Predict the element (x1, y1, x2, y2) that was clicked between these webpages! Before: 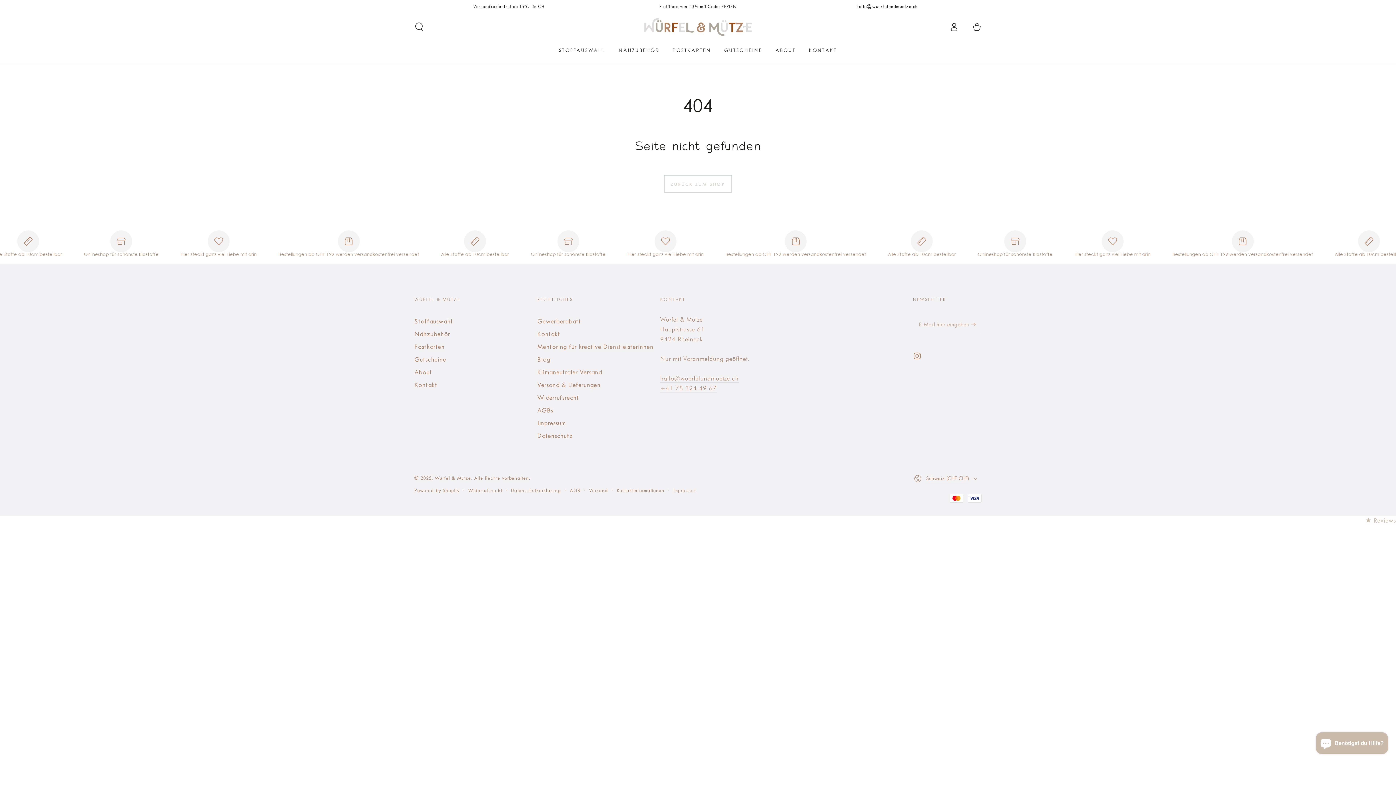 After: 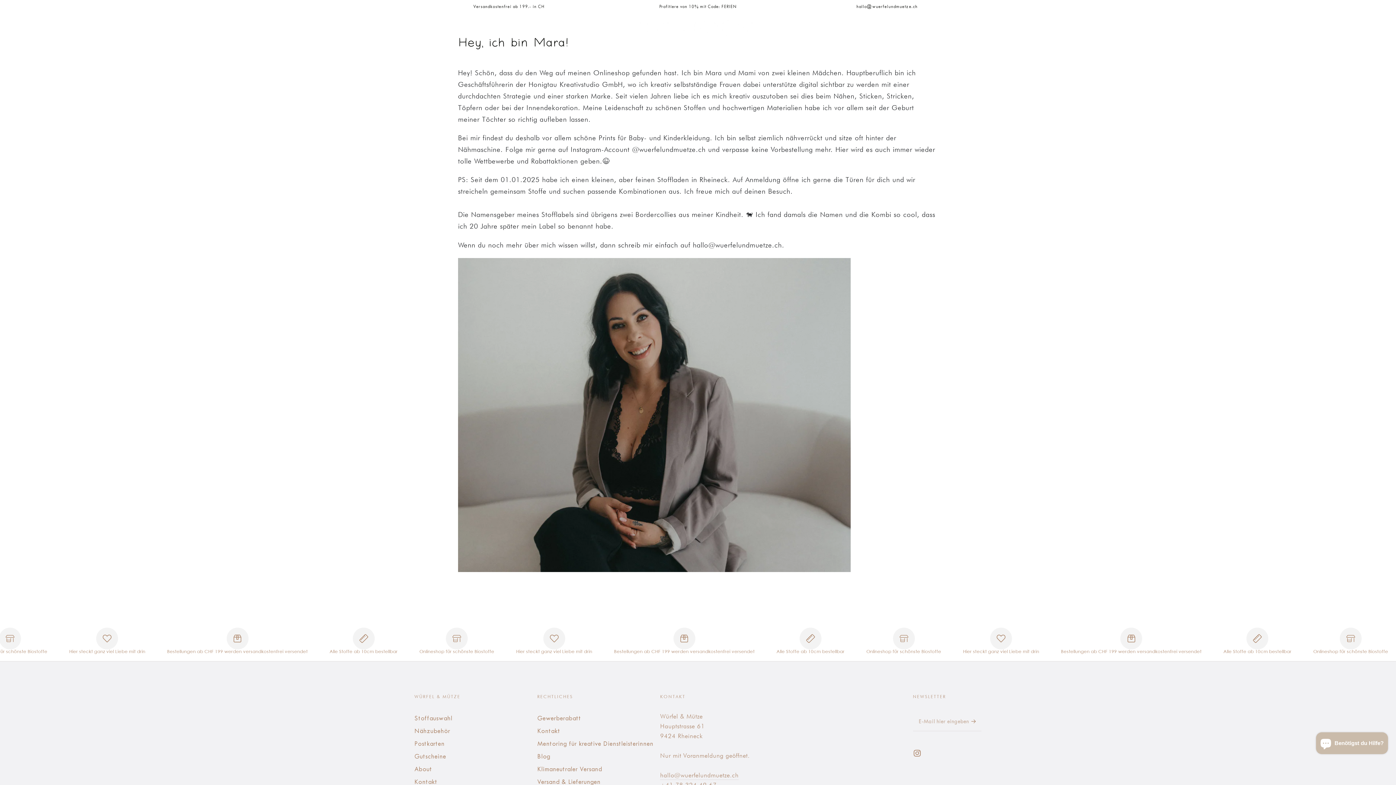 Action: bbox: (769, 41, 802, 59) label: ABOUT